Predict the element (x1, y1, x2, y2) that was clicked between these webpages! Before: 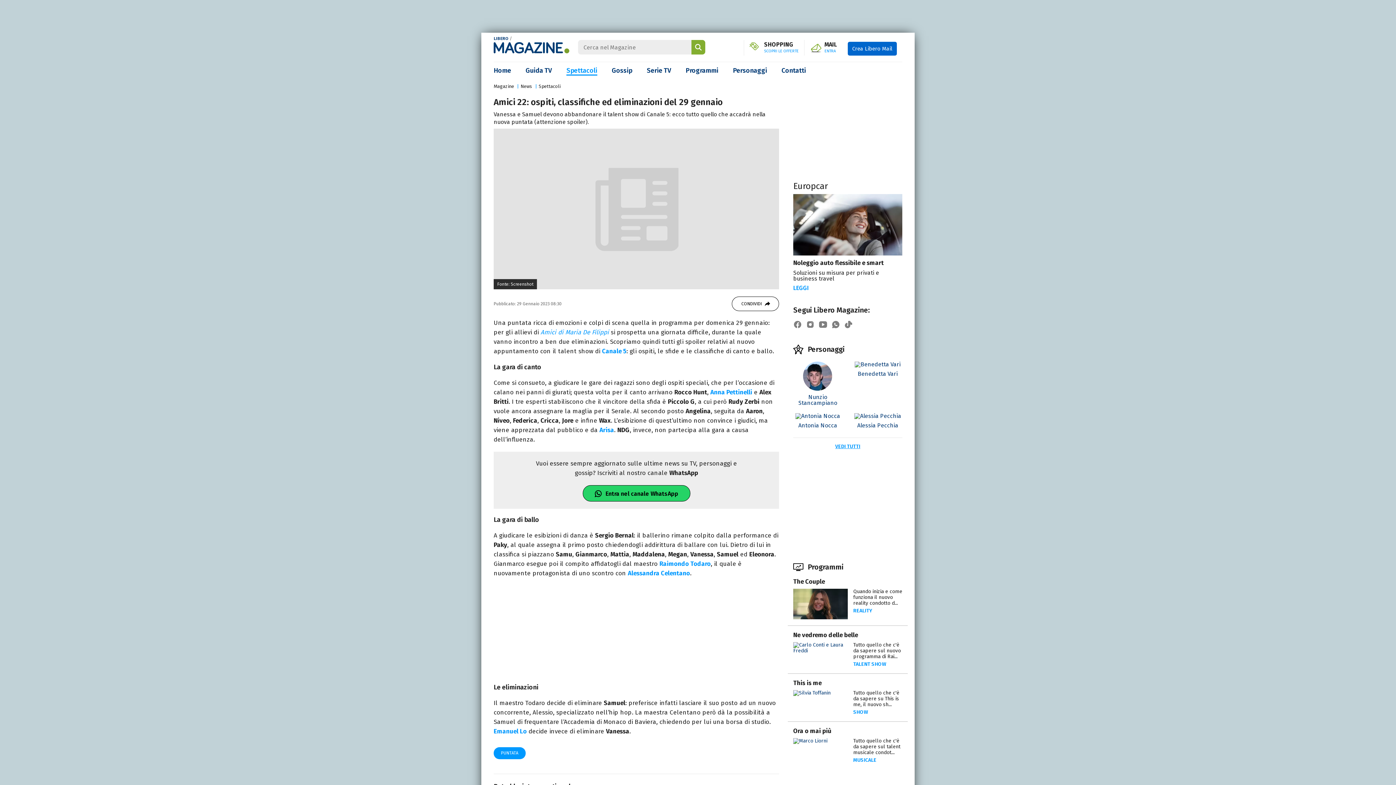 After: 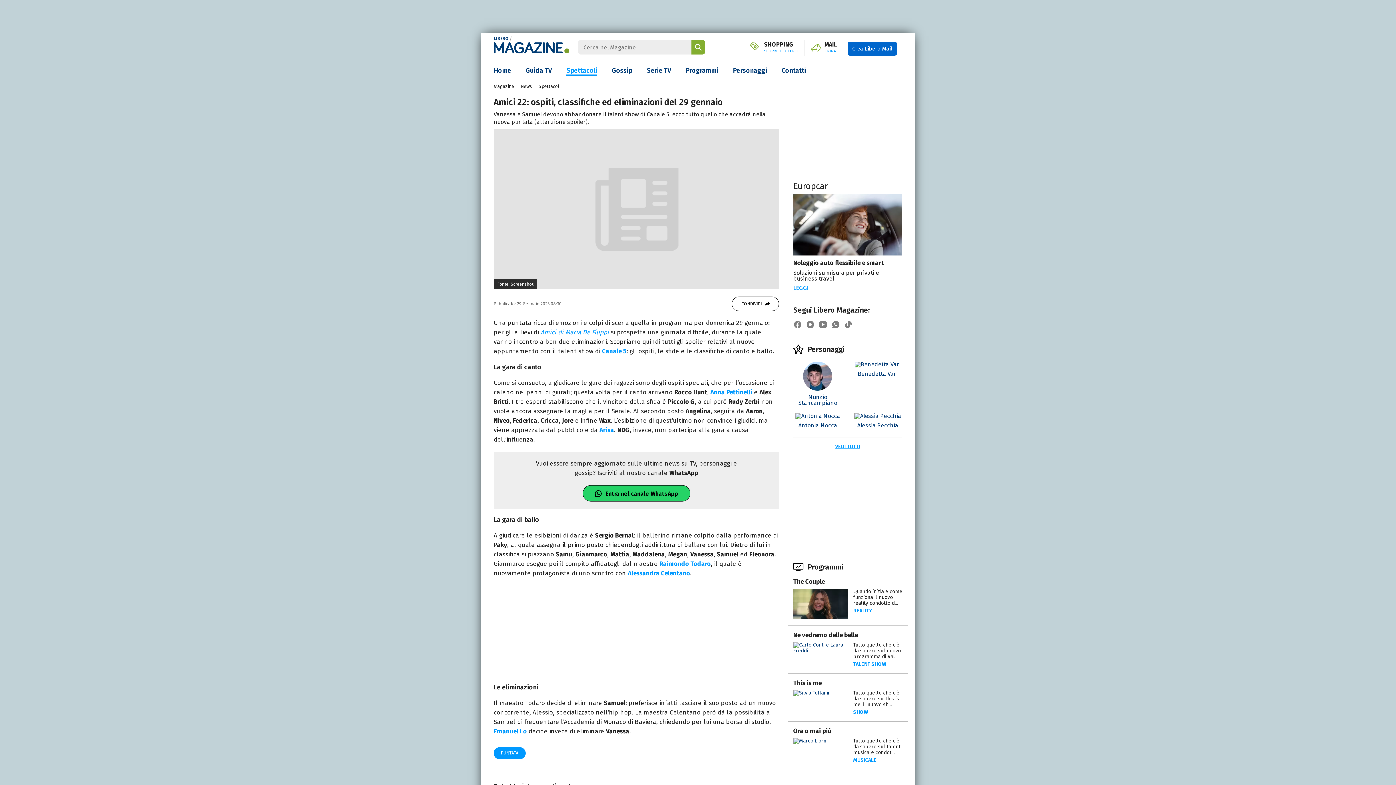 Action: bbox: (582, 485, 690, 501) label: Entra nel canale WhatsApp